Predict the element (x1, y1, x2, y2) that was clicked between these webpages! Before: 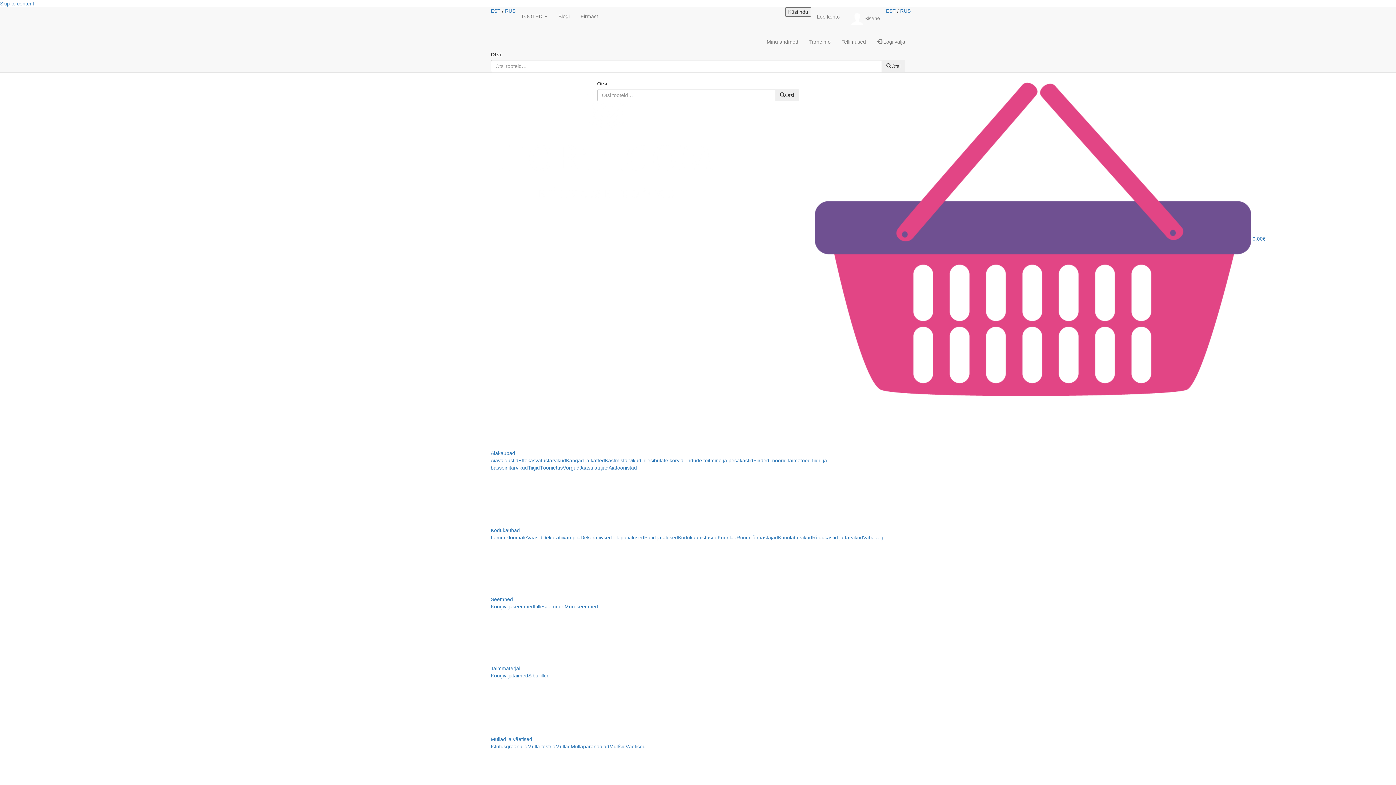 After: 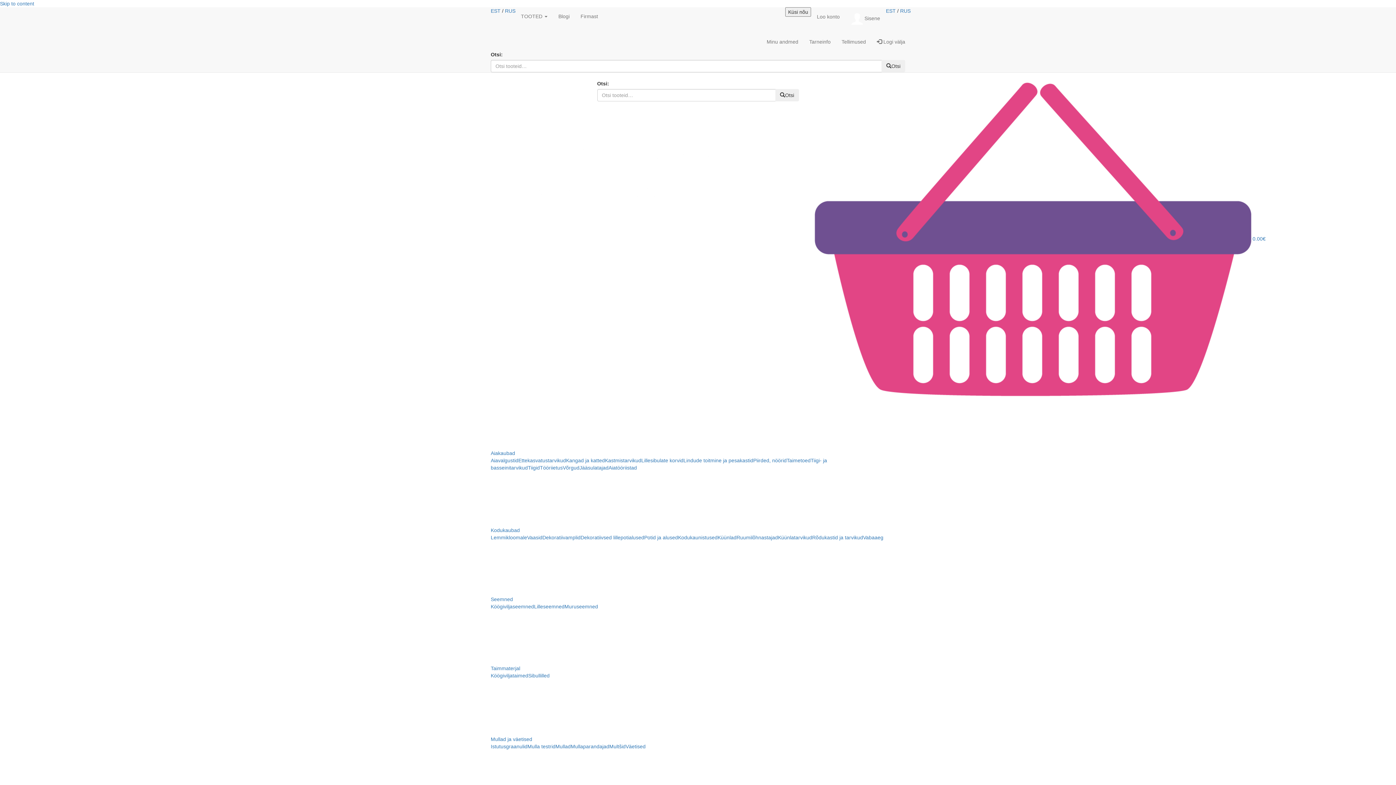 Action: bbox: (490, 398, 905, 457) label: Aiakaubad